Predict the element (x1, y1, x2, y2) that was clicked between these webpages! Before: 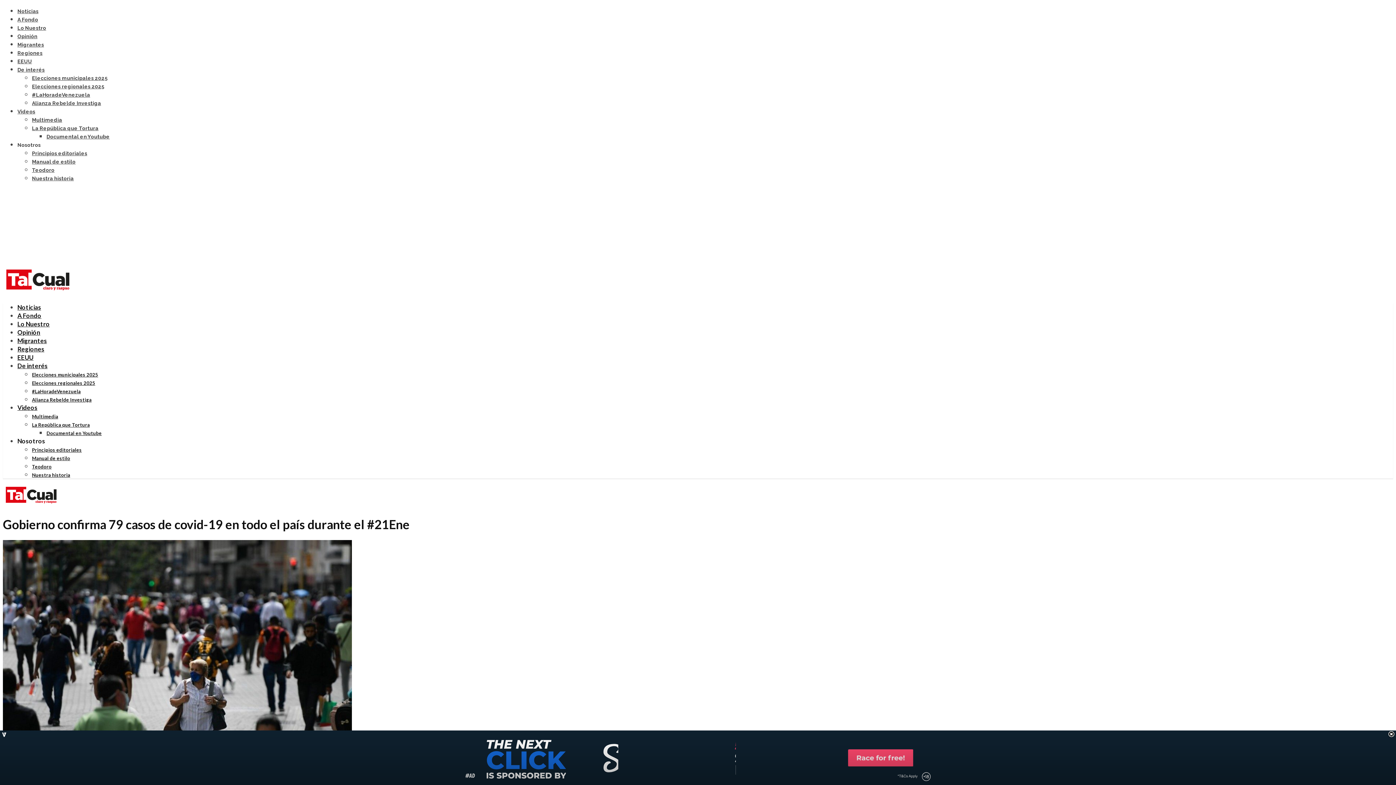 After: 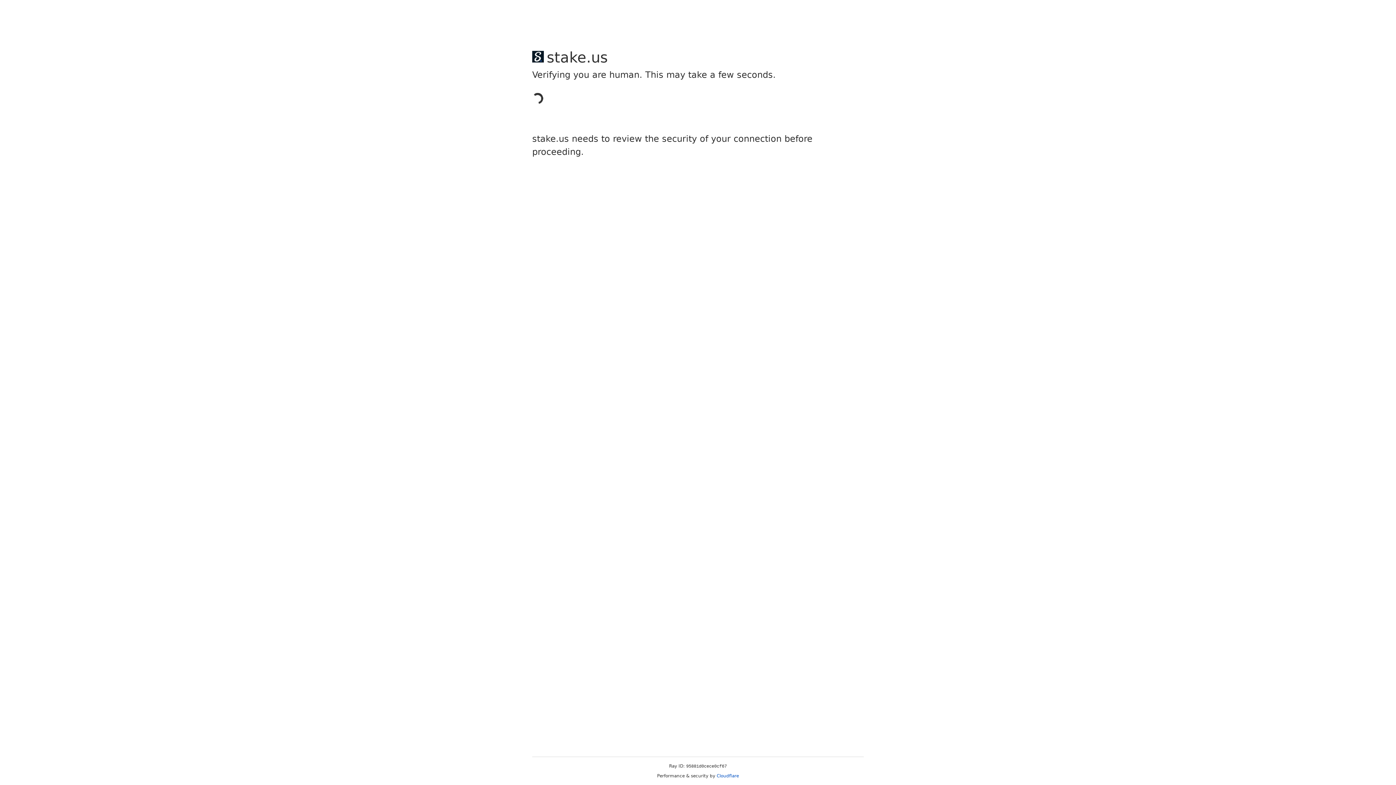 Action: bbox: (17, 353, 33, 361) label: EEUU